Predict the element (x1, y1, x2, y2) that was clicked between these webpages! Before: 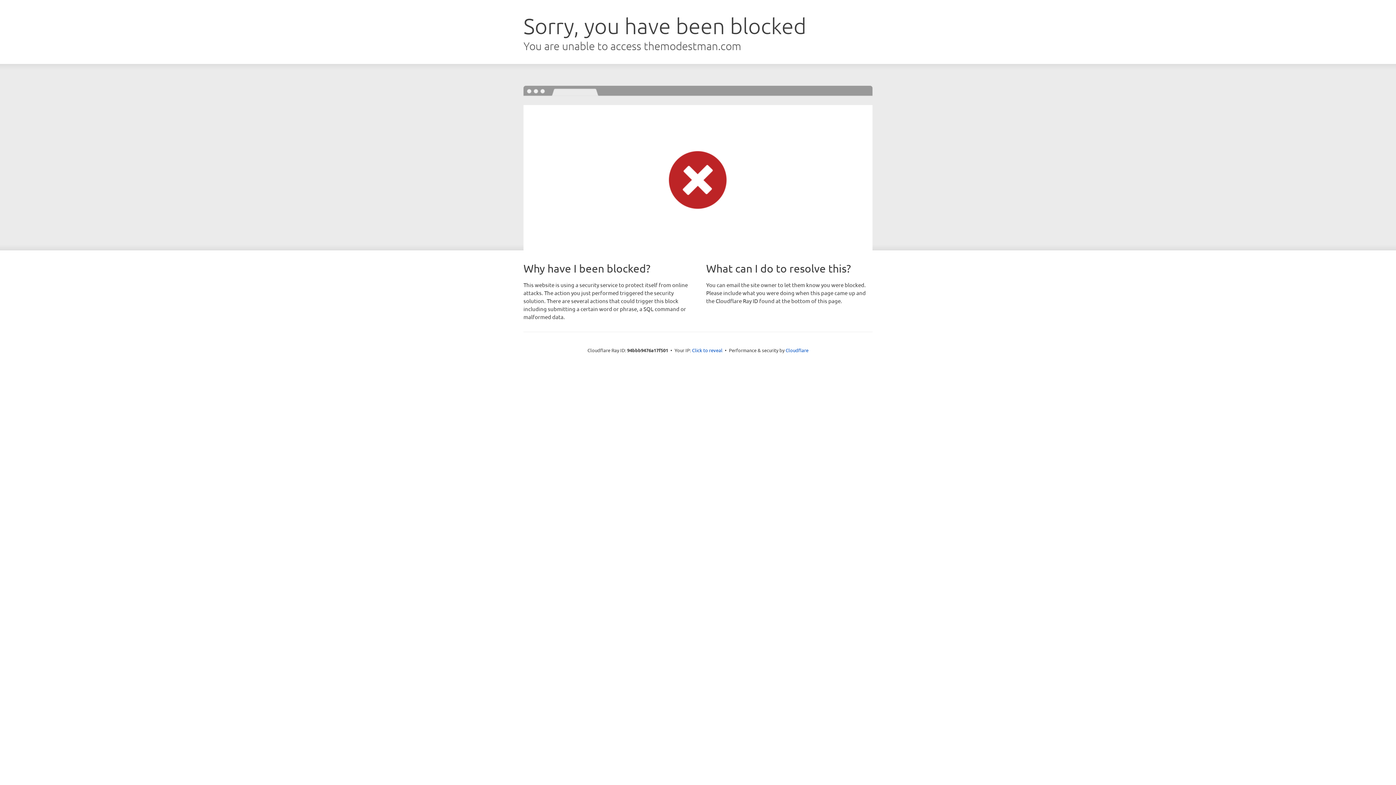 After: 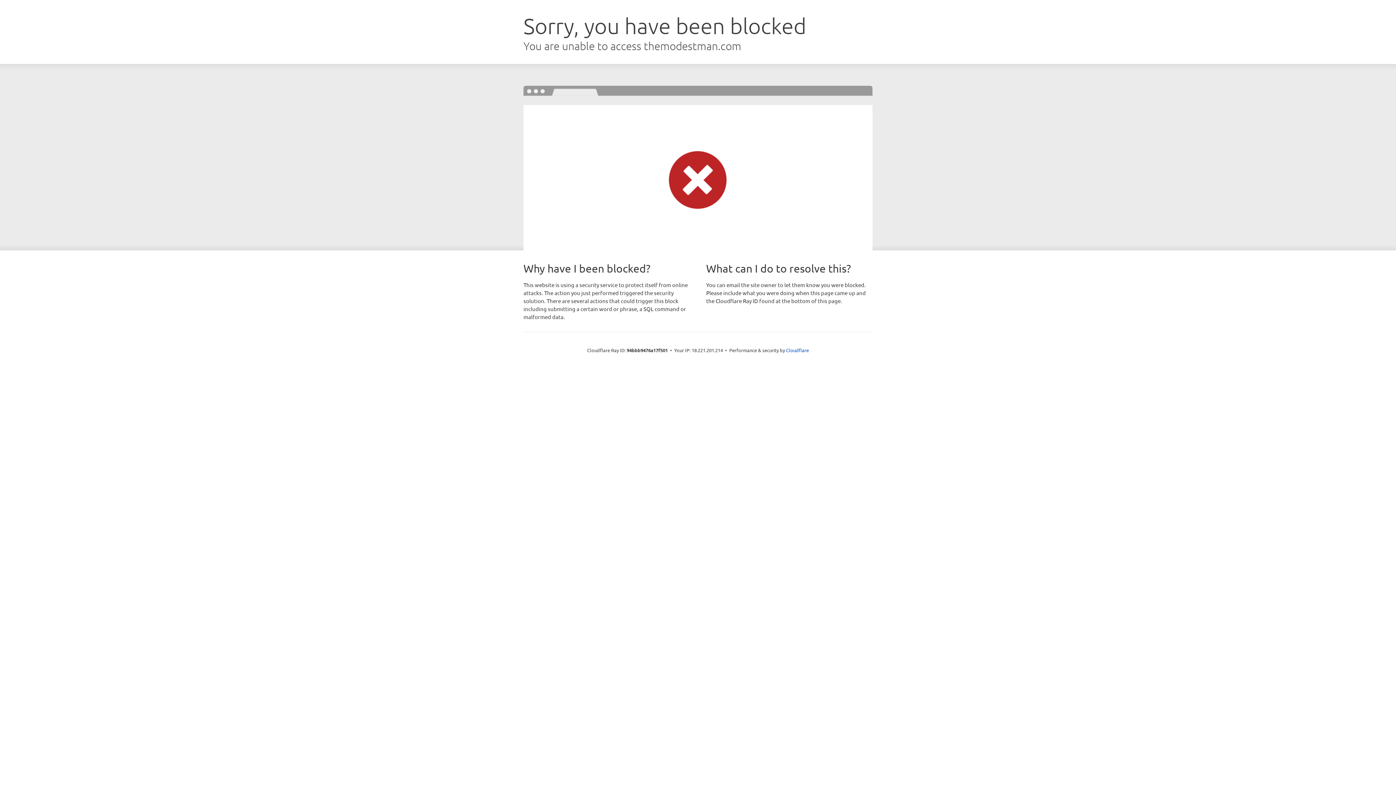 Action: label: Click to reveal bbox: (692, 346, 722, 353)